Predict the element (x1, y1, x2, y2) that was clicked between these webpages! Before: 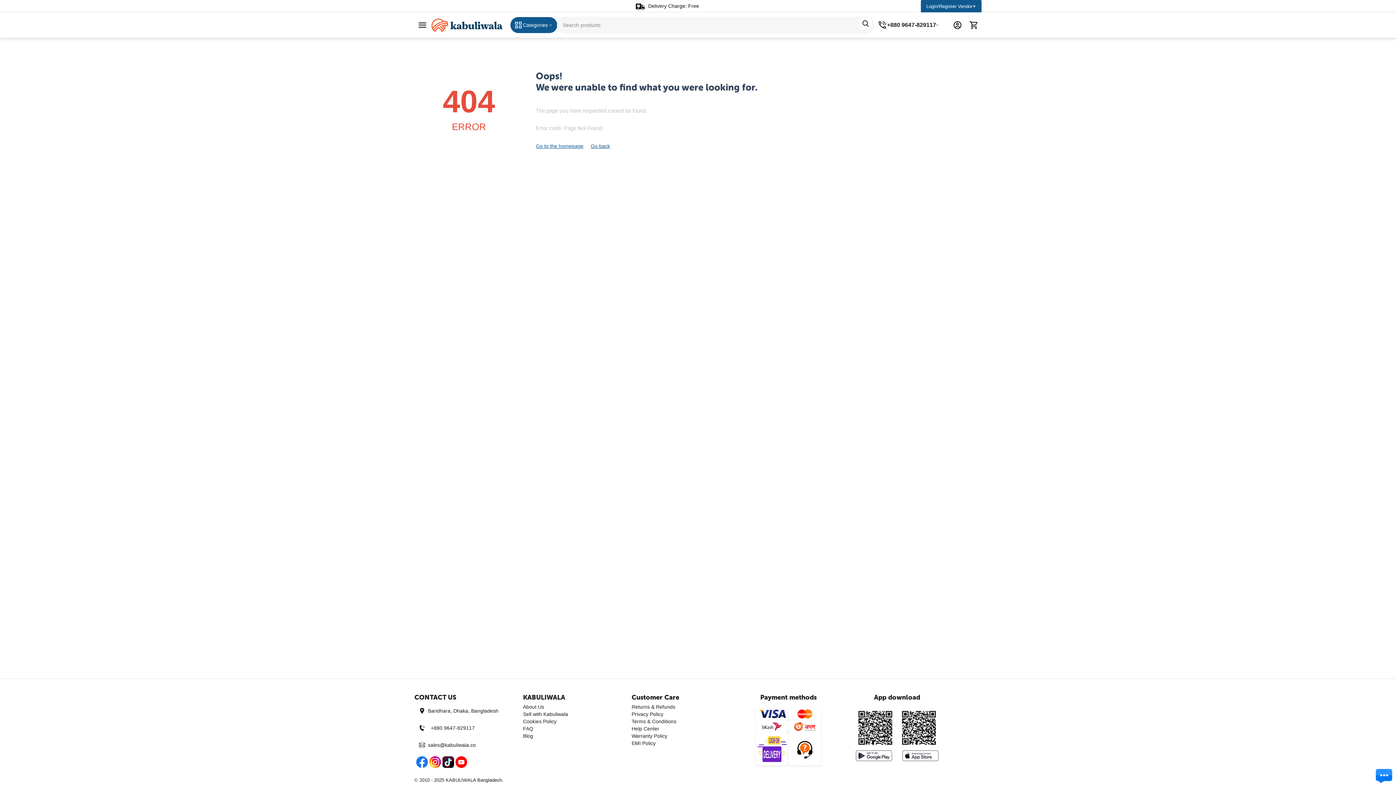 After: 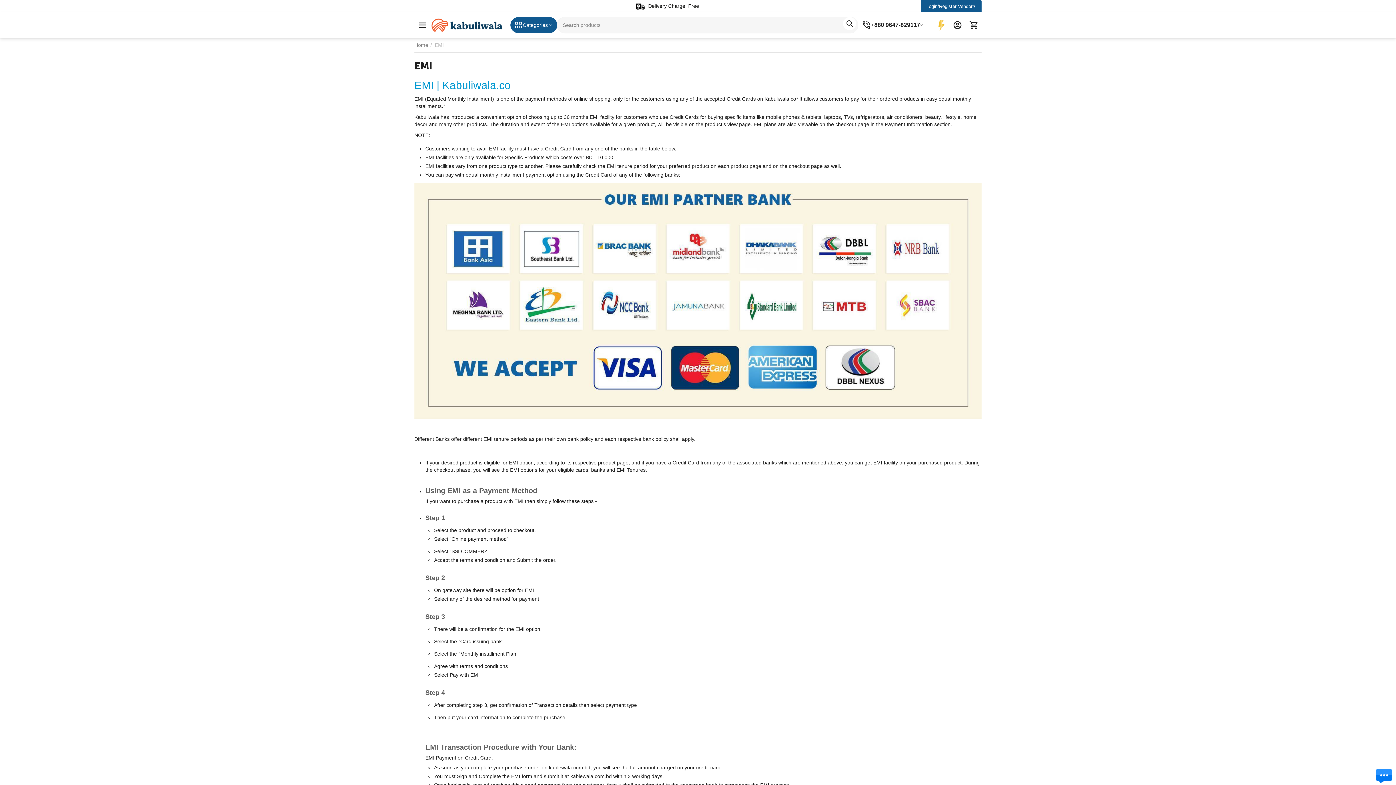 Action: label: EMI Policy bbox: (631, 740, 655, 746)